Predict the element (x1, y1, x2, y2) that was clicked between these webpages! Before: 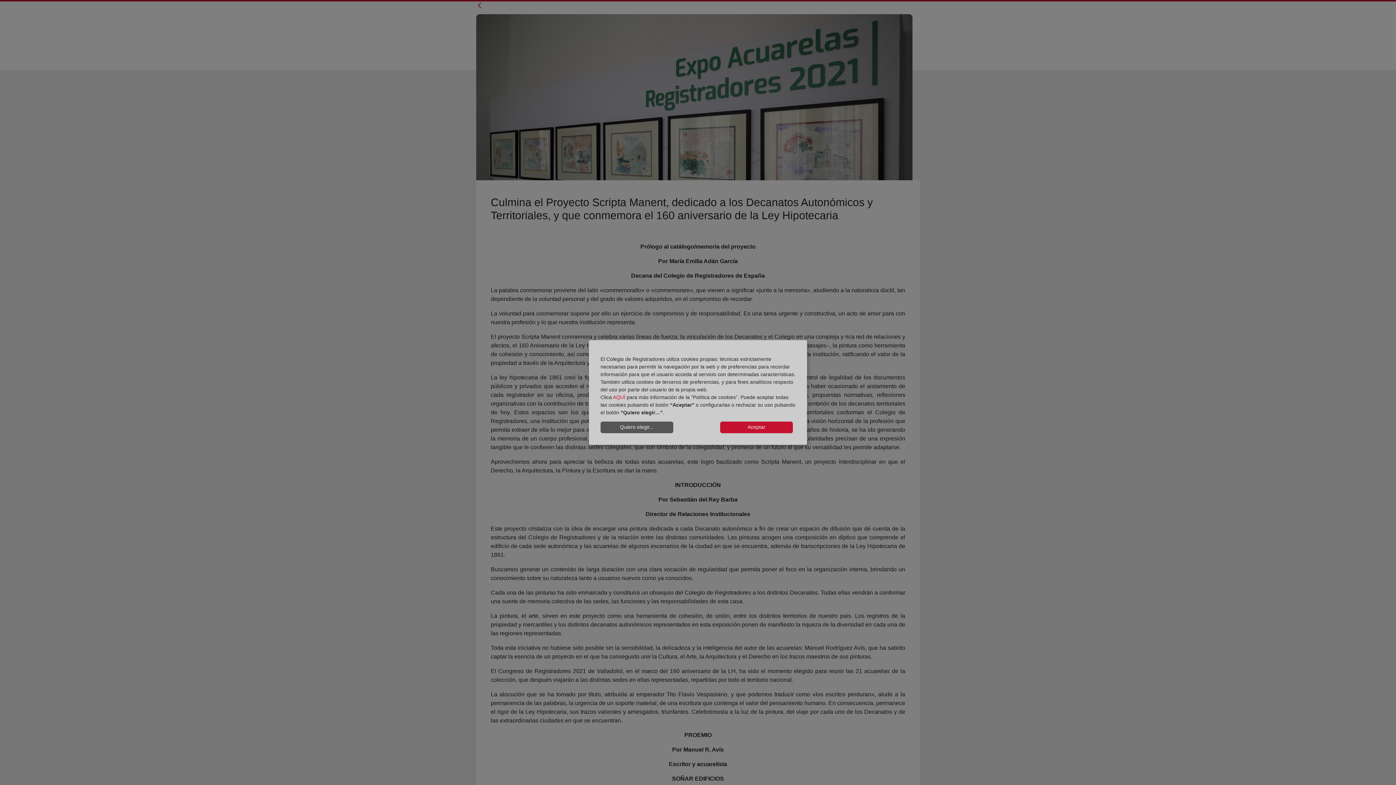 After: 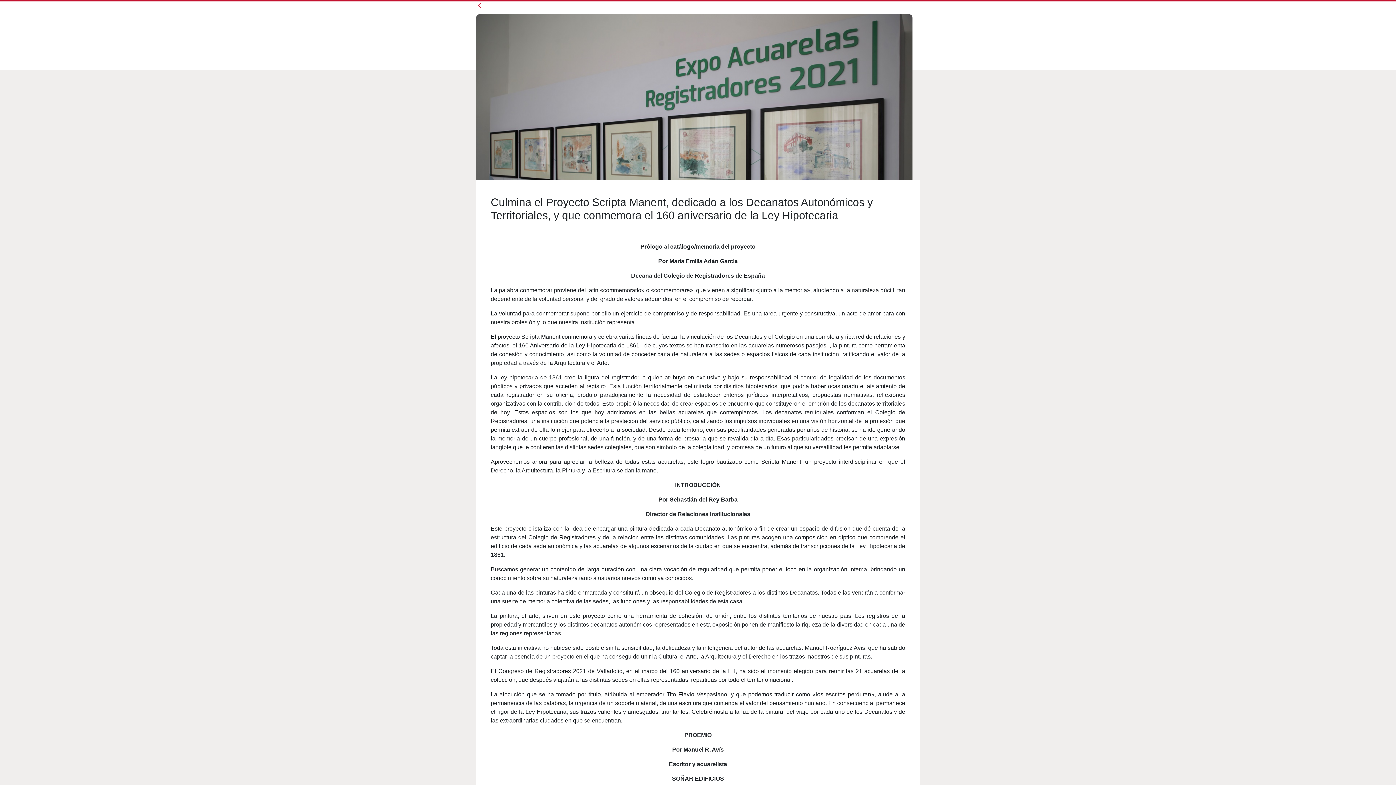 Action: bbox: (720, 421, 793, 433) label: Aceptar